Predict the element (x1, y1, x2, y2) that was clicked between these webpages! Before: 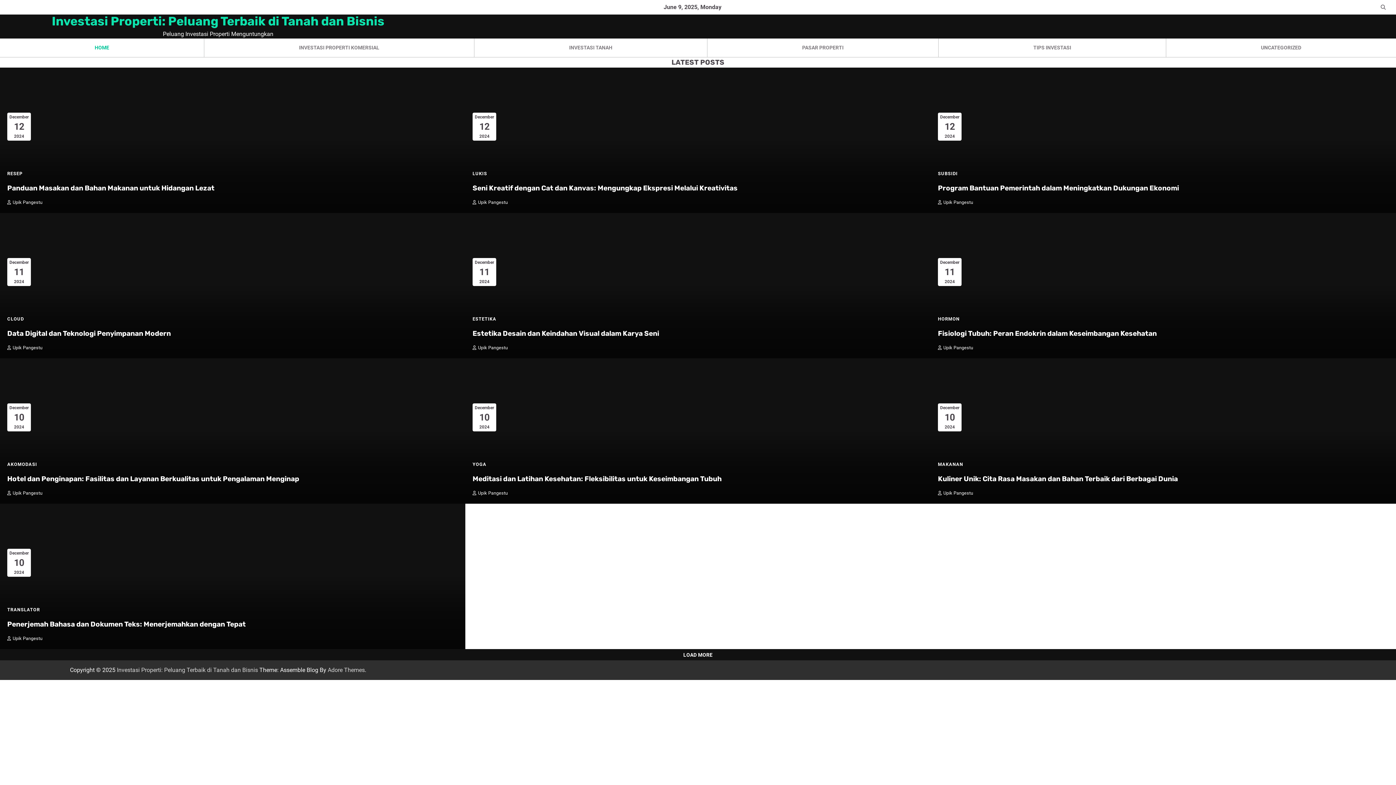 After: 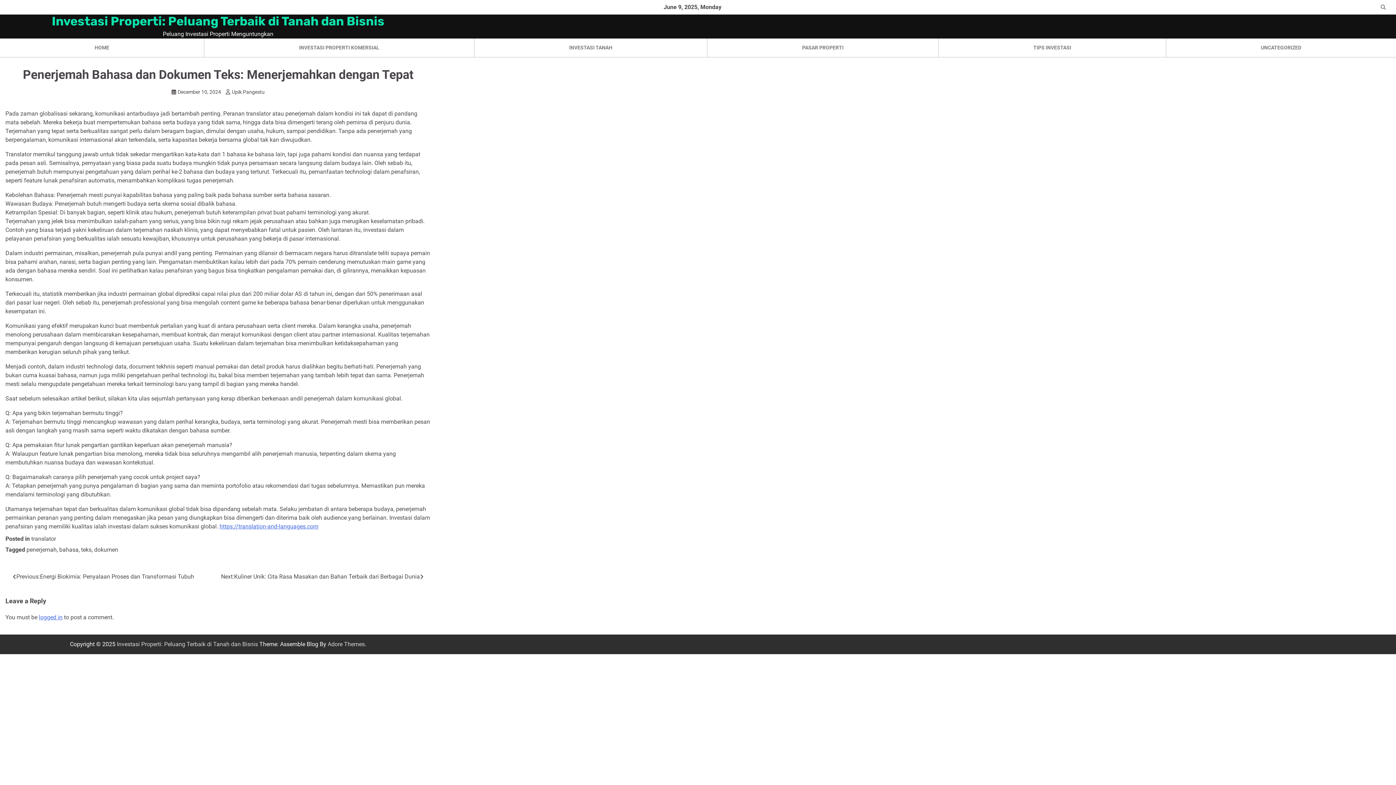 Action: bbox: (7, 549, 30, 556) label: December
10
2024